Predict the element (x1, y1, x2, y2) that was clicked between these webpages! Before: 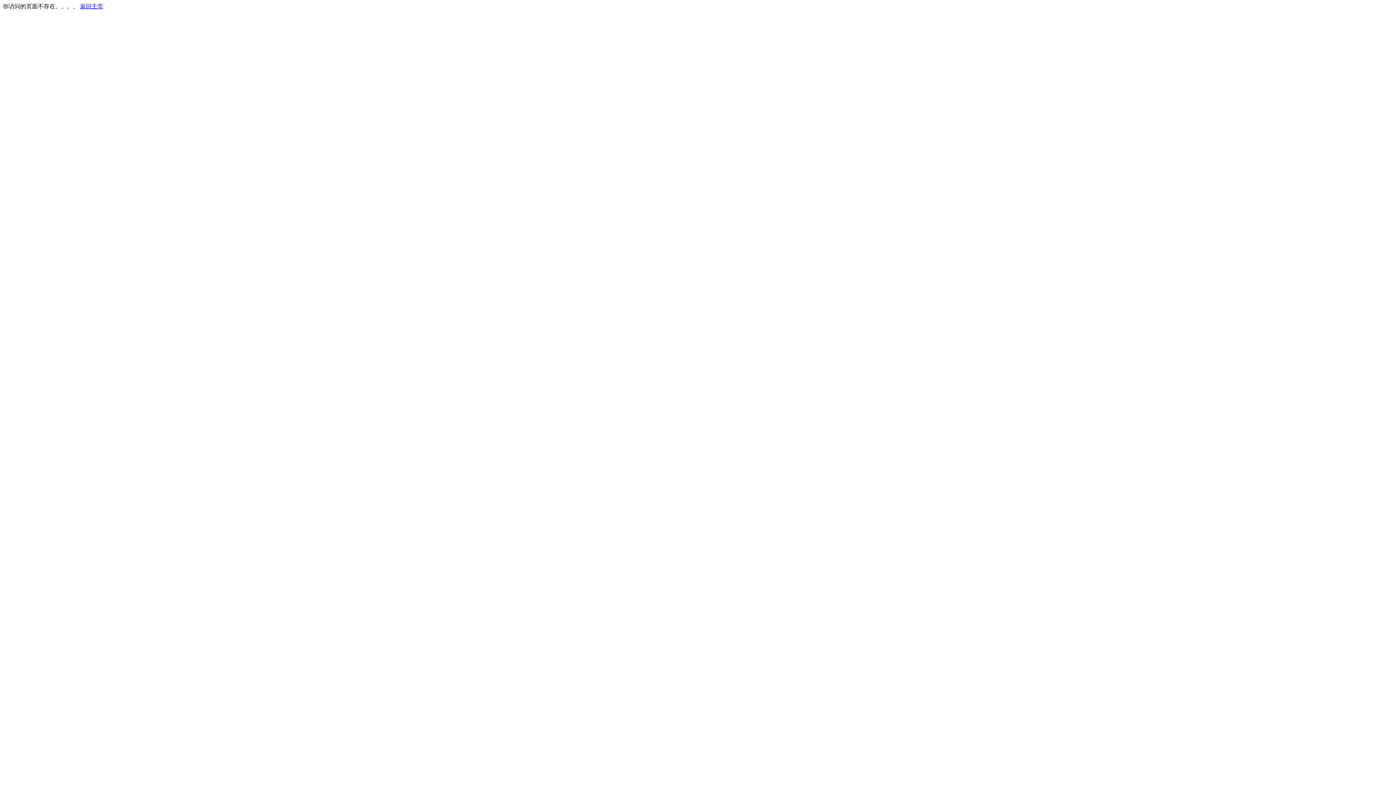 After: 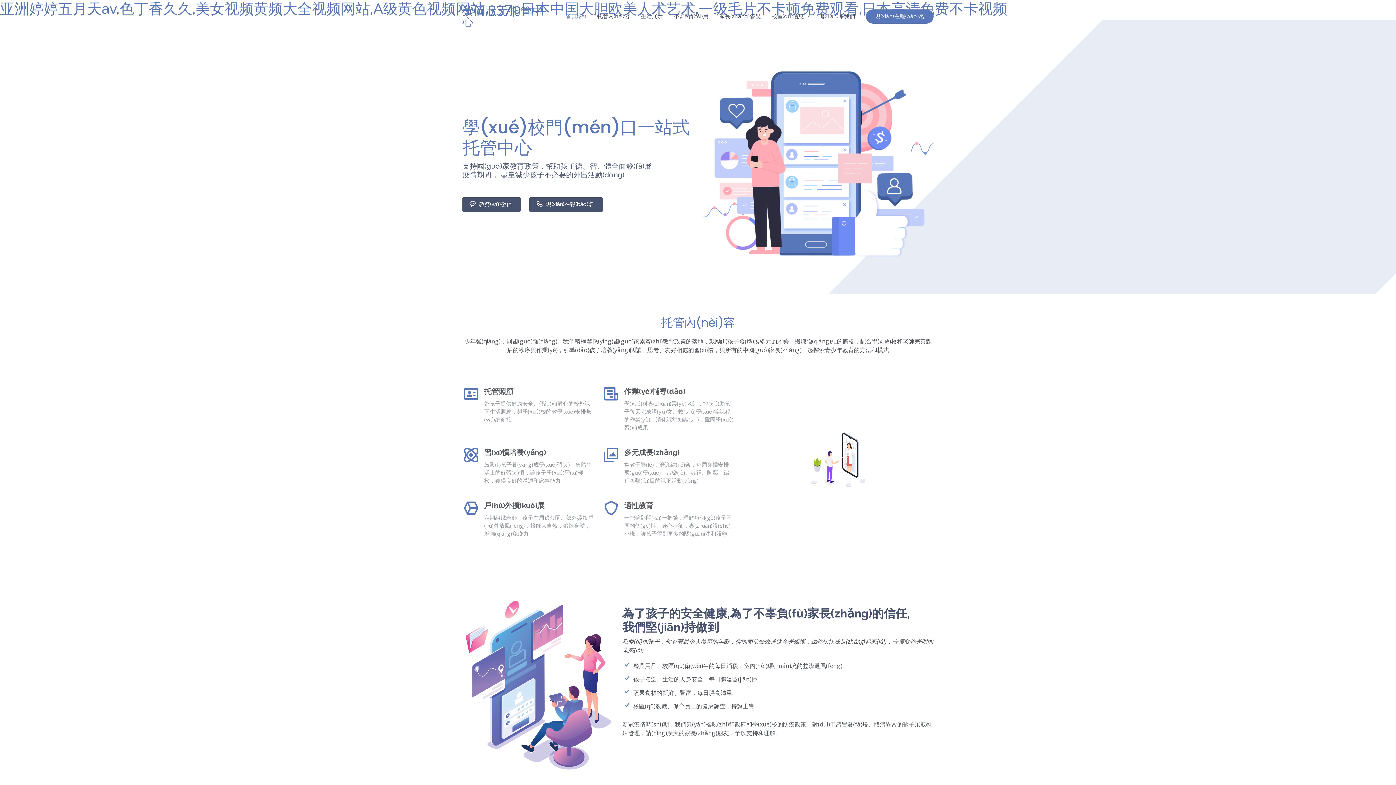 Action: bbox: (80, 3, 103, 9) label: 返回主页